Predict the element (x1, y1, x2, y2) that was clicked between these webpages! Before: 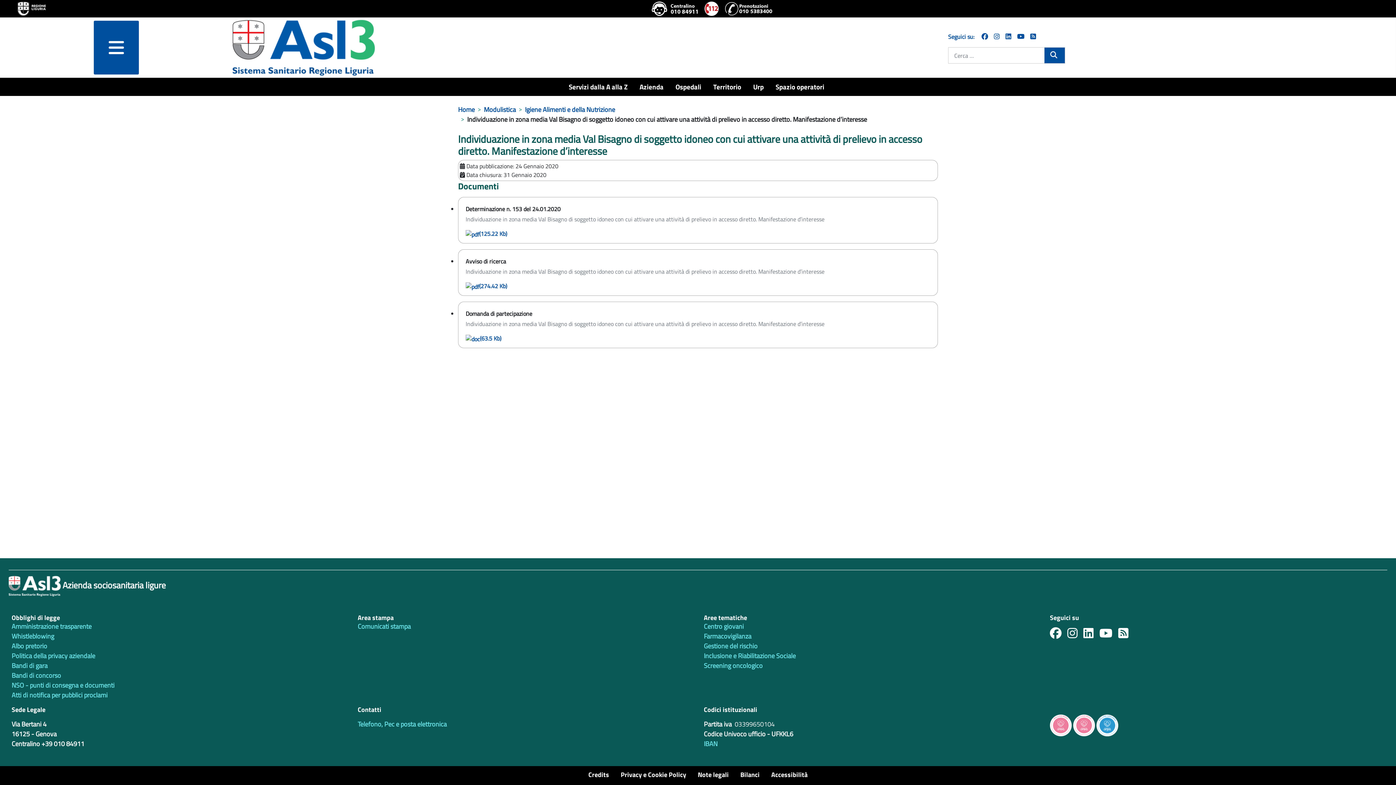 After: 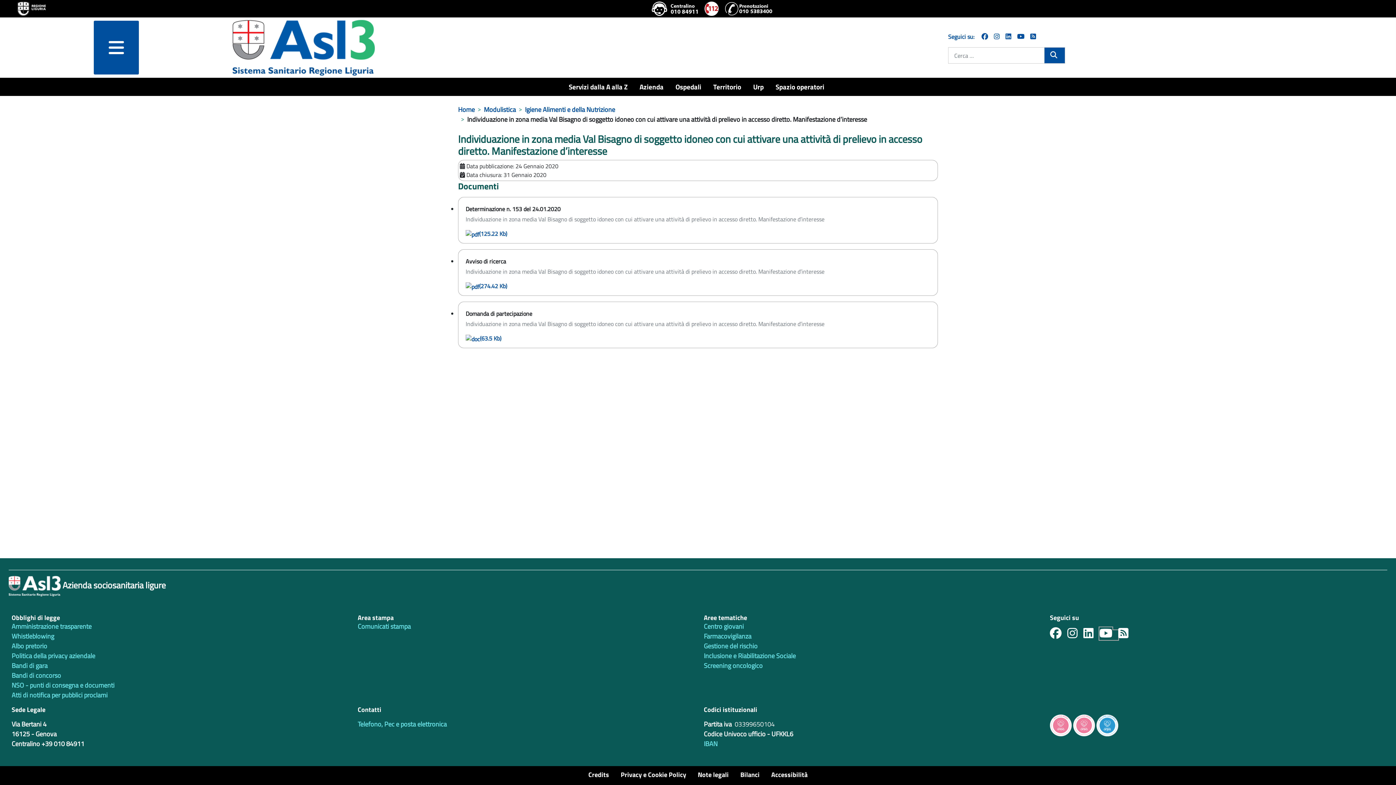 Action: bbox: (1099, 630, 1118, 640)